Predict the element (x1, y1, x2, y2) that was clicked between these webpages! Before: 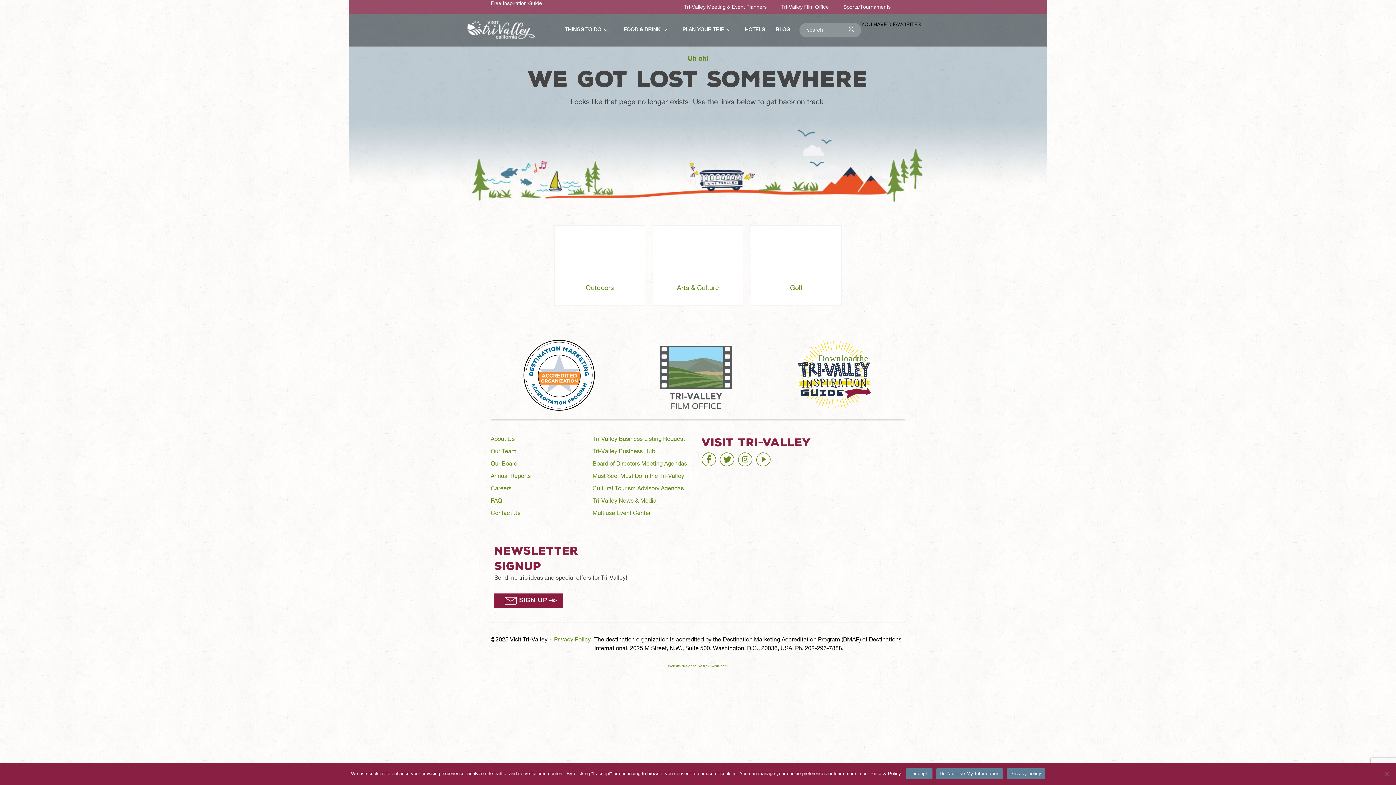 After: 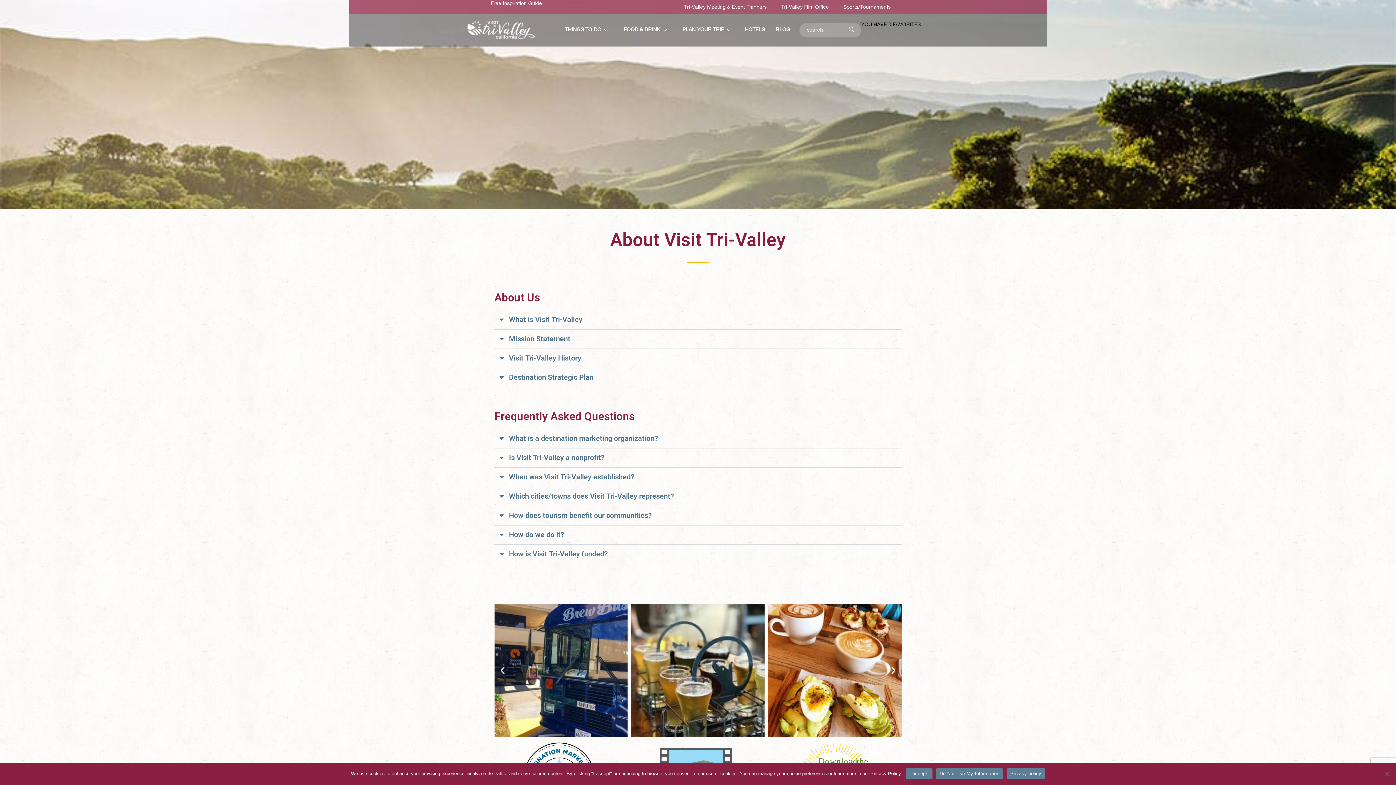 Action: label: About Us bbox: (490, 436, 514, 442)